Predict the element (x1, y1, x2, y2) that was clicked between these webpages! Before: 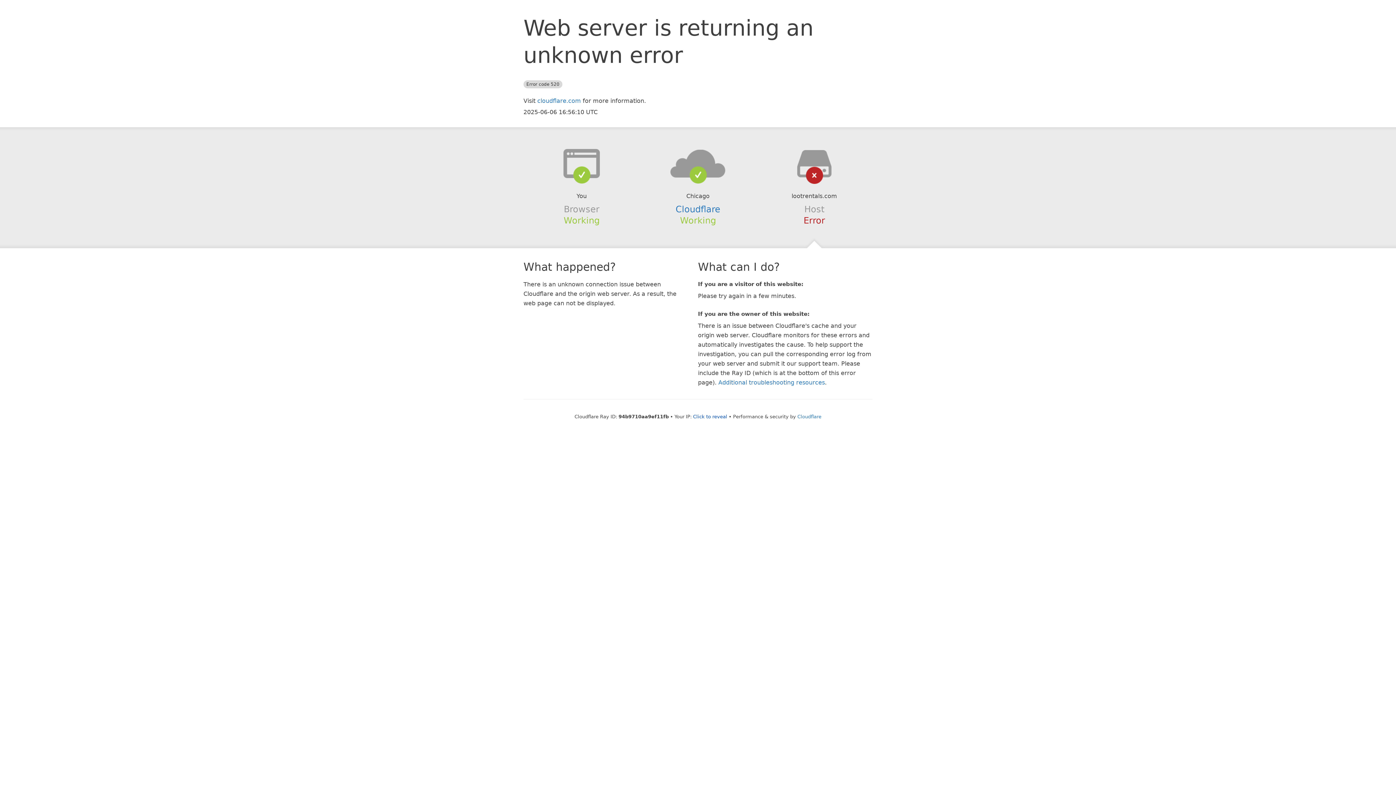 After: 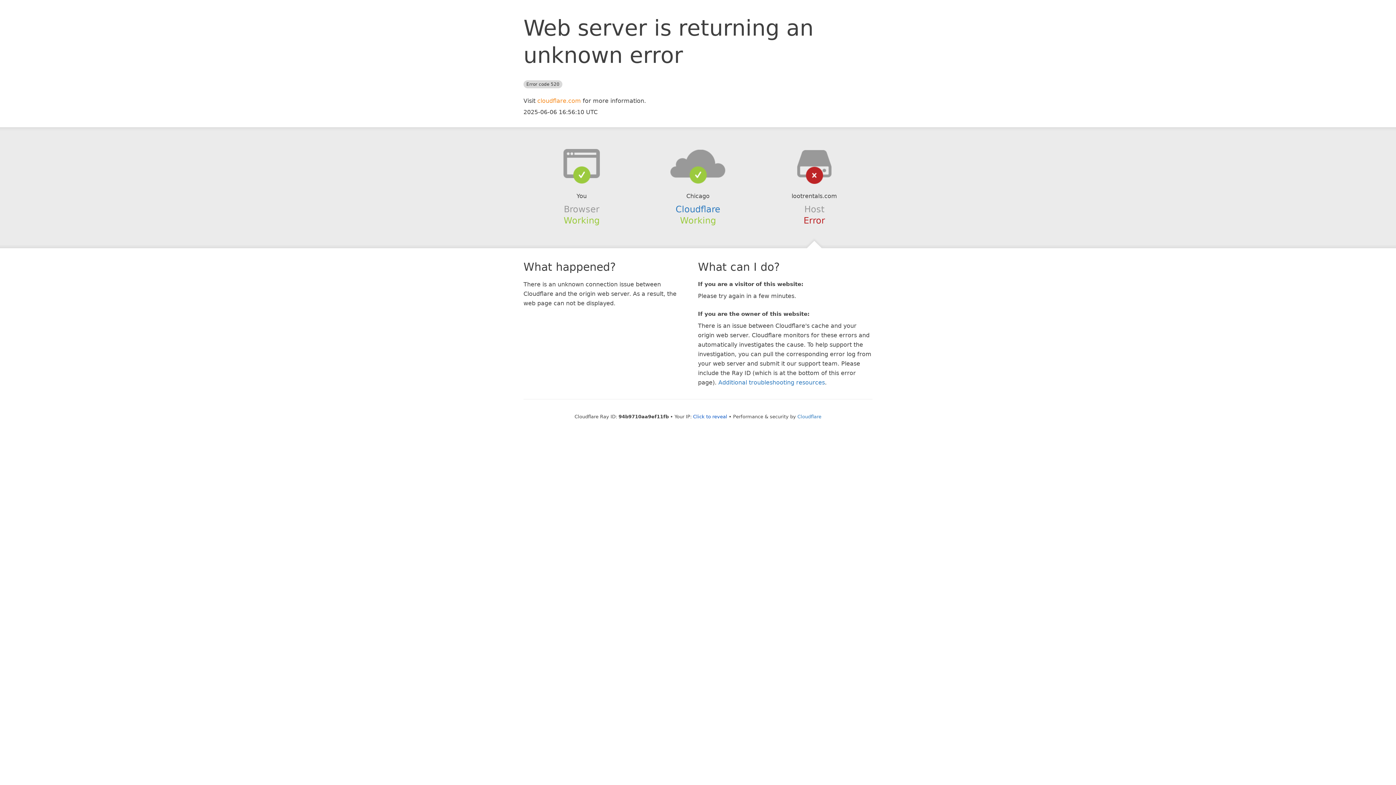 Action: bbox: (537, 97, 581, 104) label: cloudflare.com